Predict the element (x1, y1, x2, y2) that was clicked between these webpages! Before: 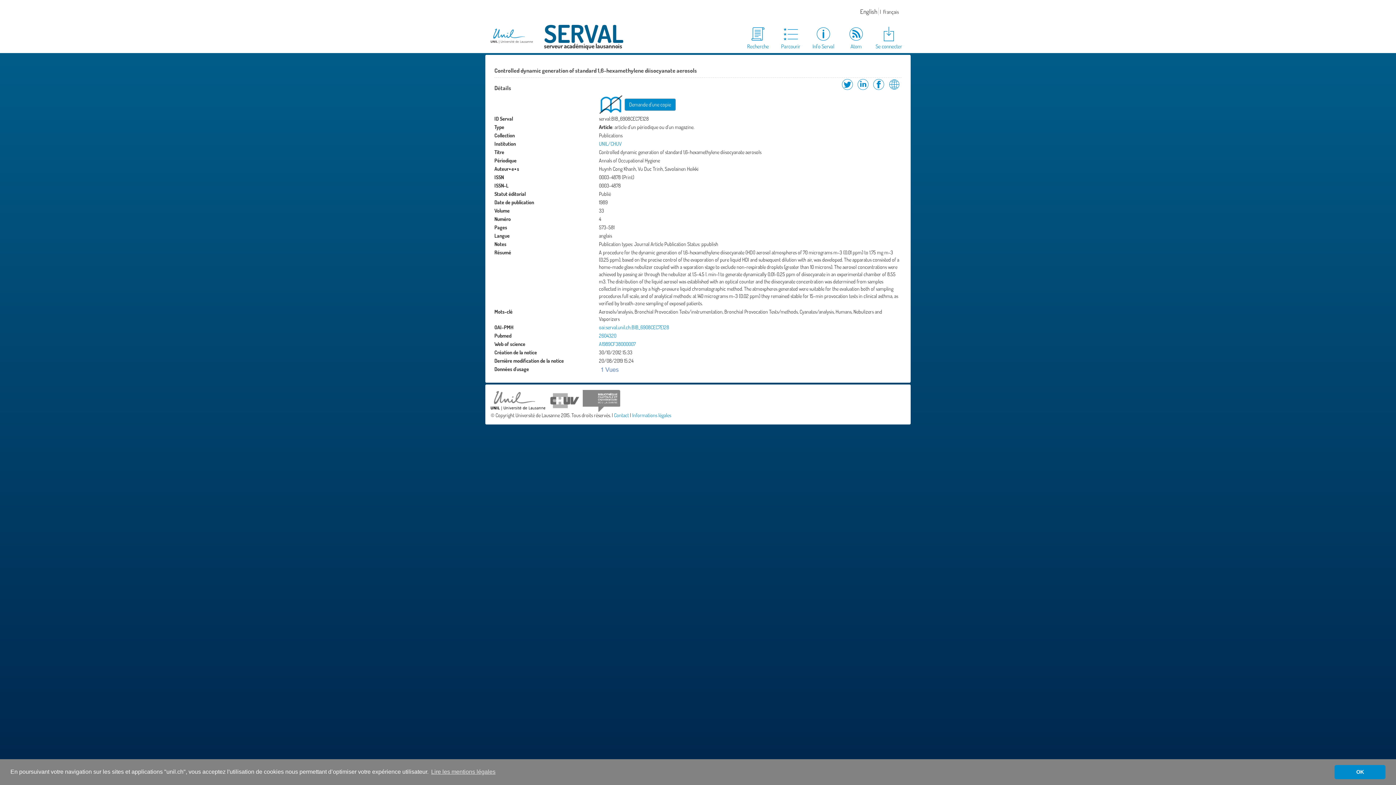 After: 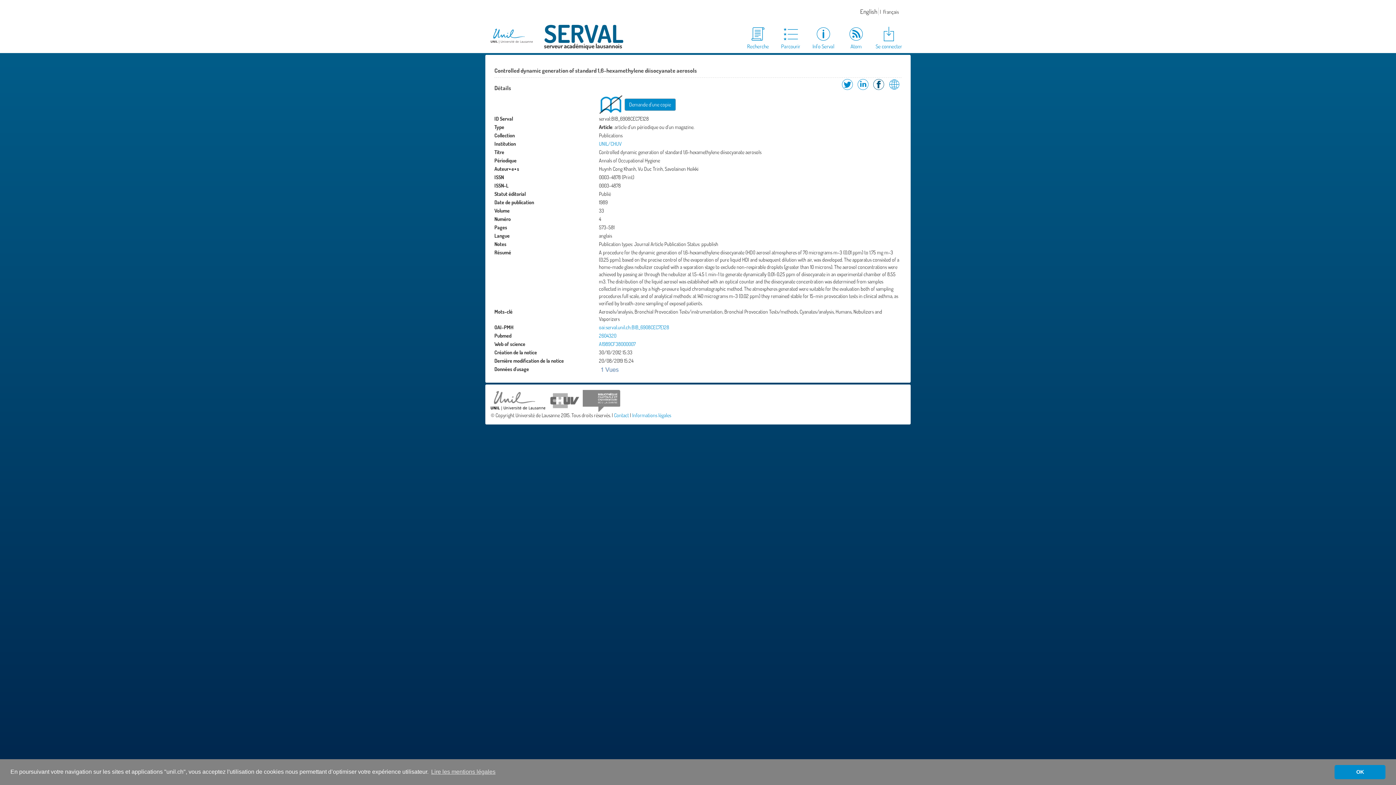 Action: label: Partage sur Facebook bbox: (871, 85, 886, 92)